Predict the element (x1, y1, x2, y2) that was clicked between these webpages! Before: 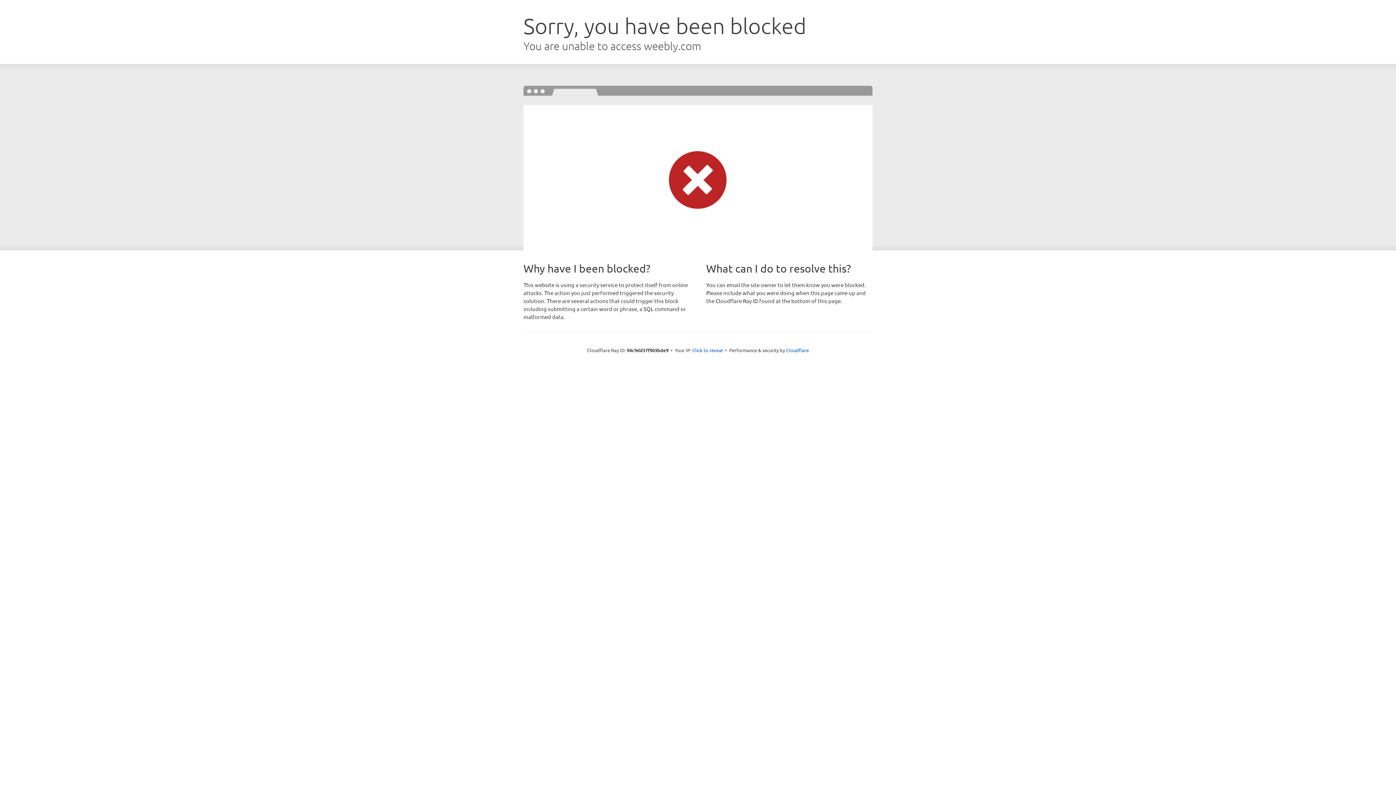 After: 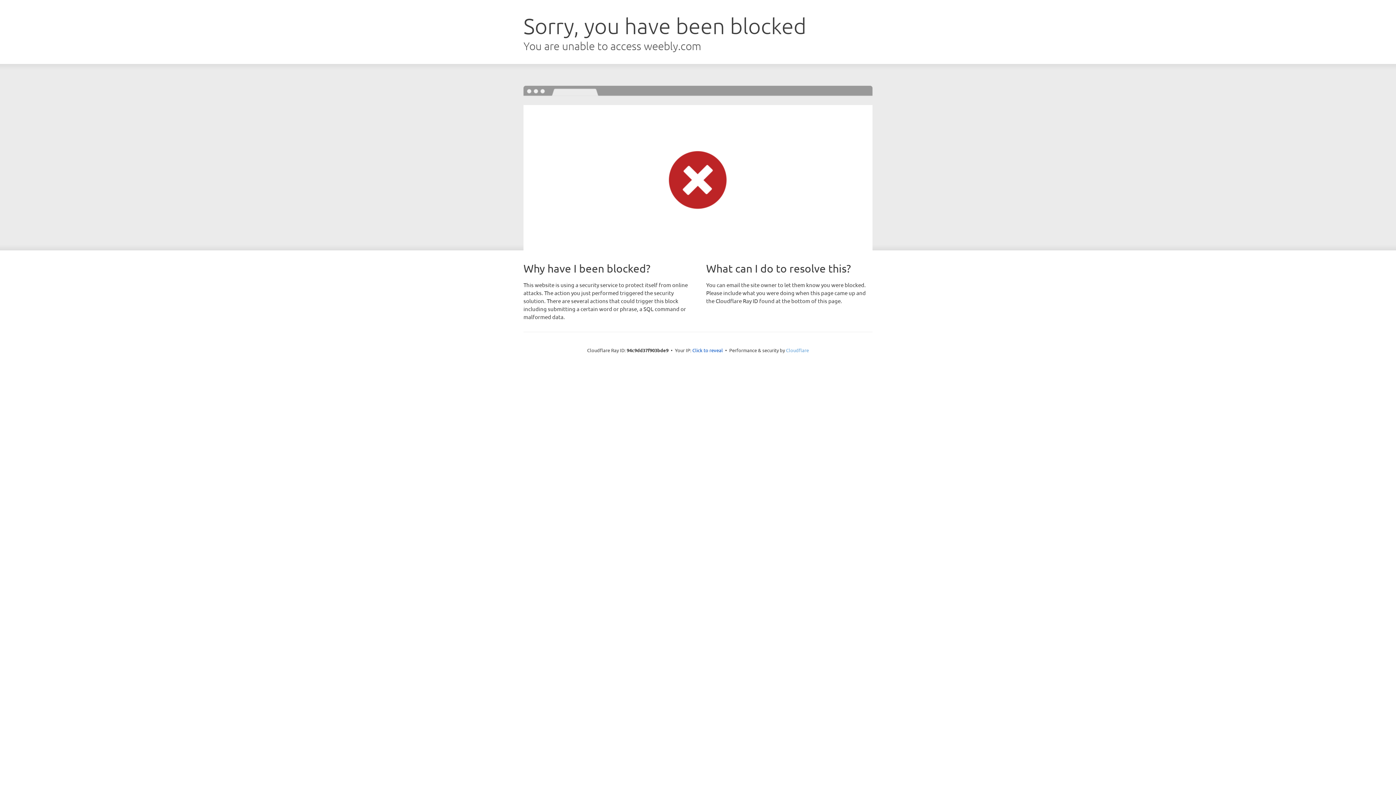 Action: label: Cloudflare bbox: (786, 347, 809, 353)